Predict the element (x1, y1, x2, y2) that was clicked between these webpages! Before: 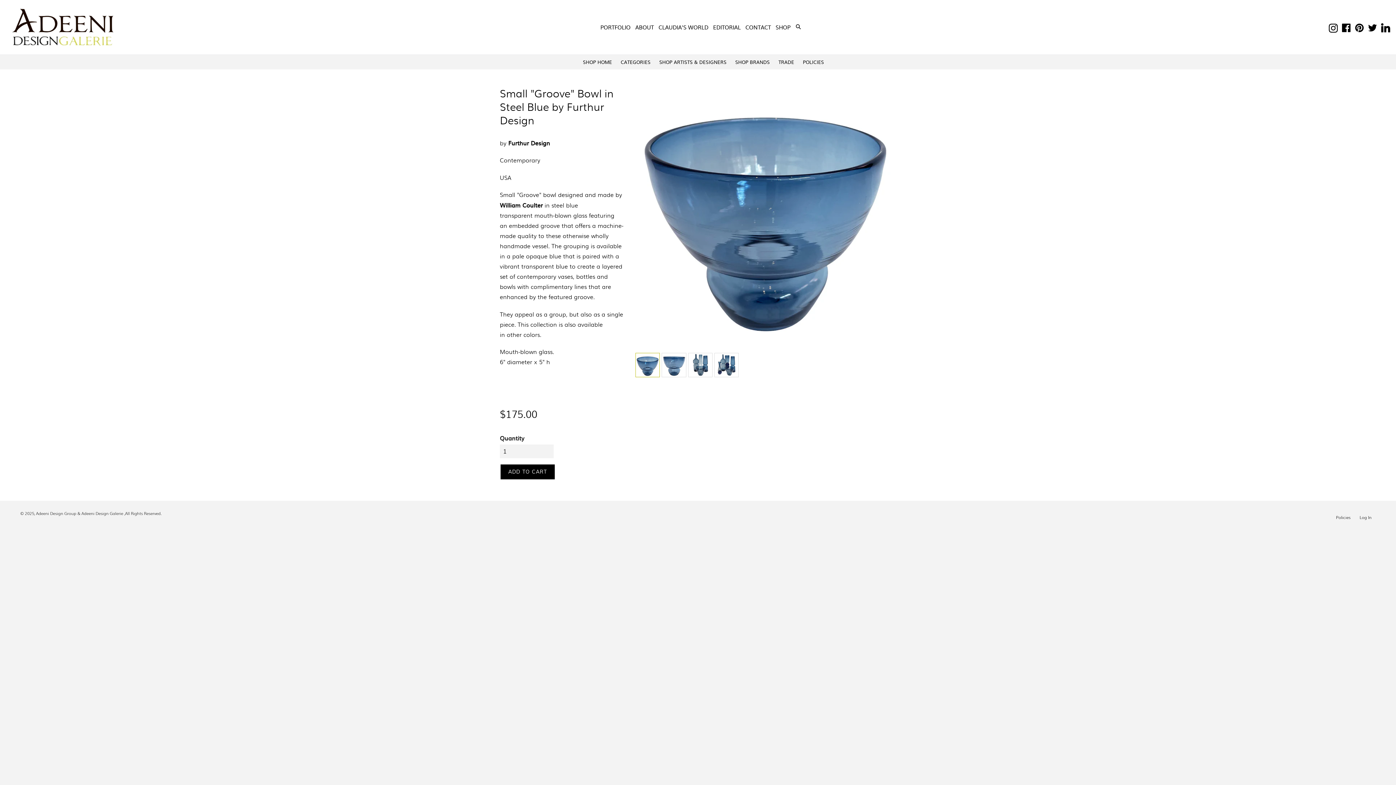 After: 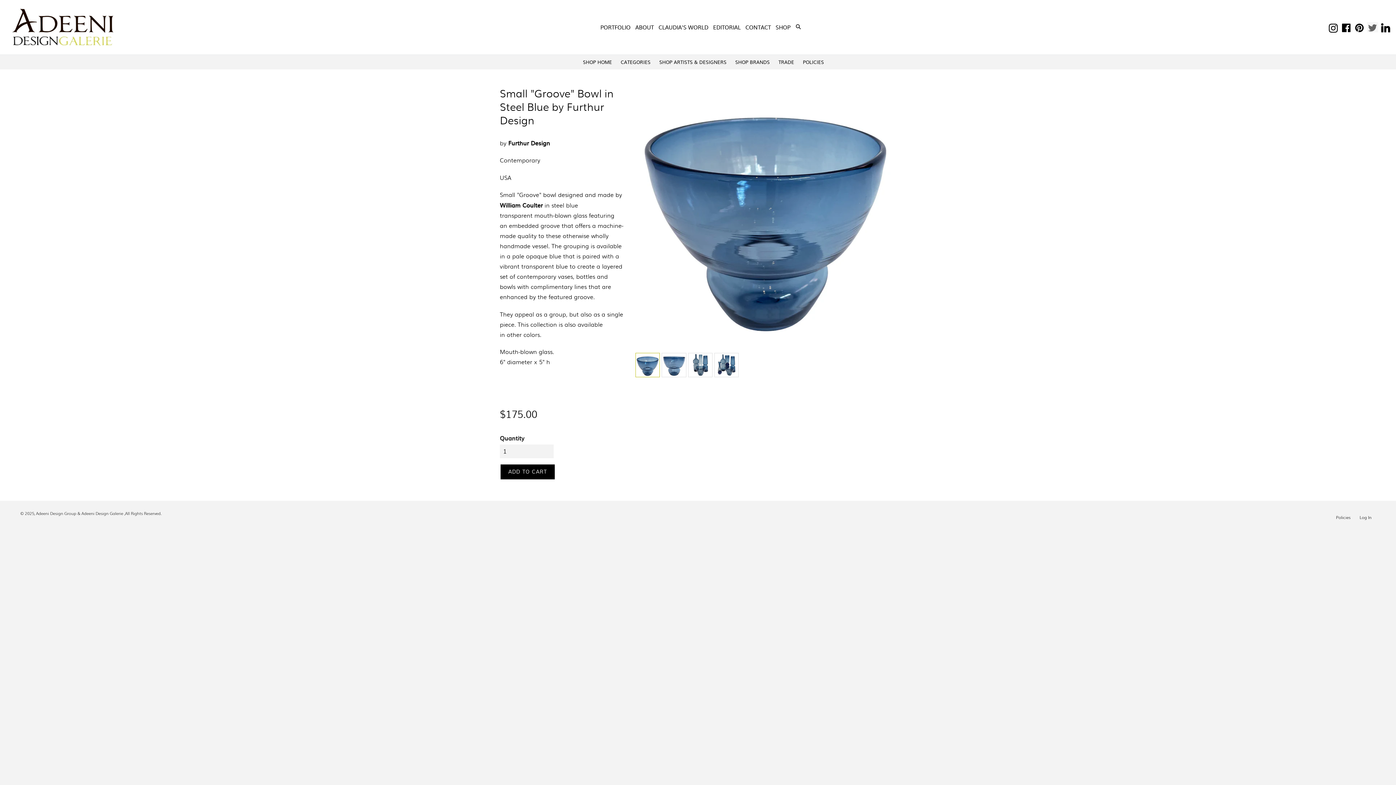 Action: label: Twitter bbox: (1367, 22, 1378, 32)